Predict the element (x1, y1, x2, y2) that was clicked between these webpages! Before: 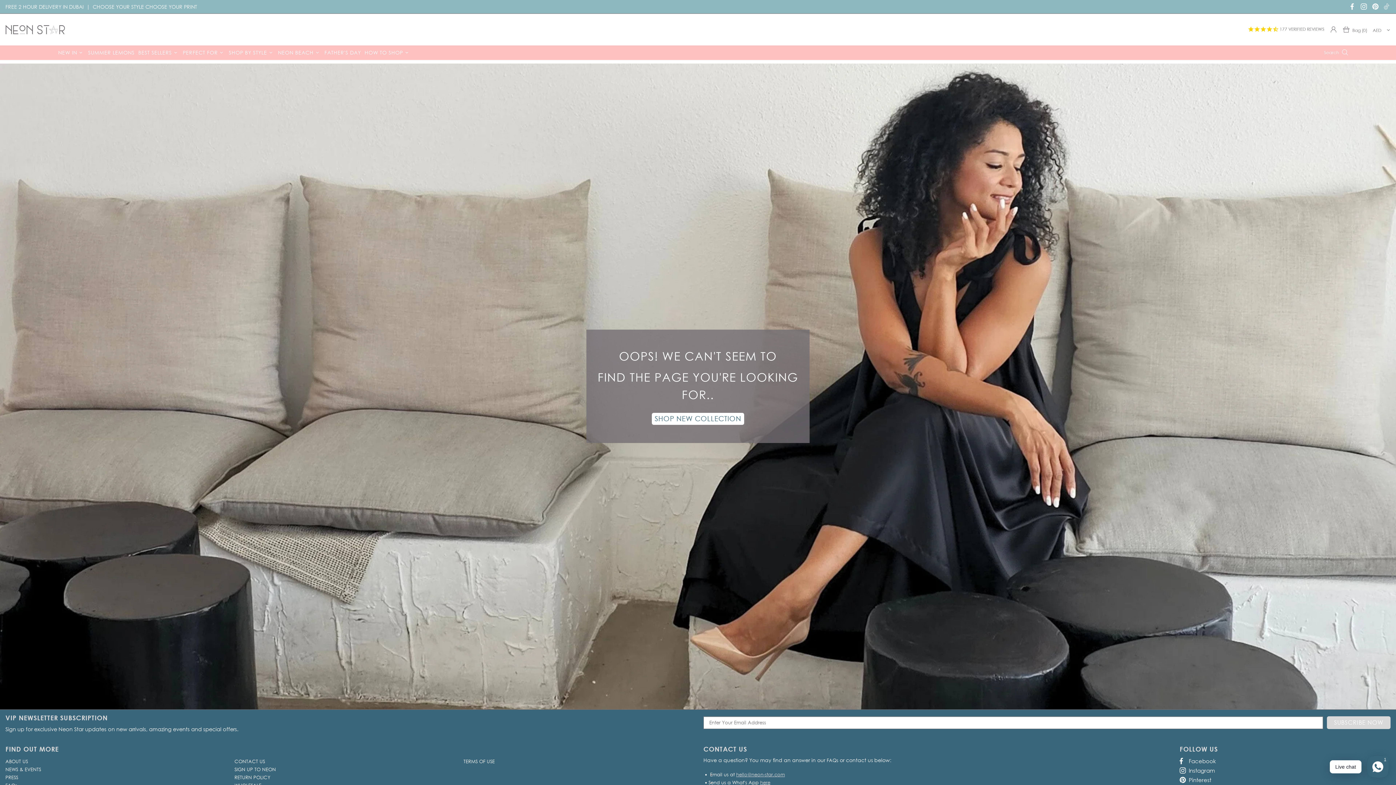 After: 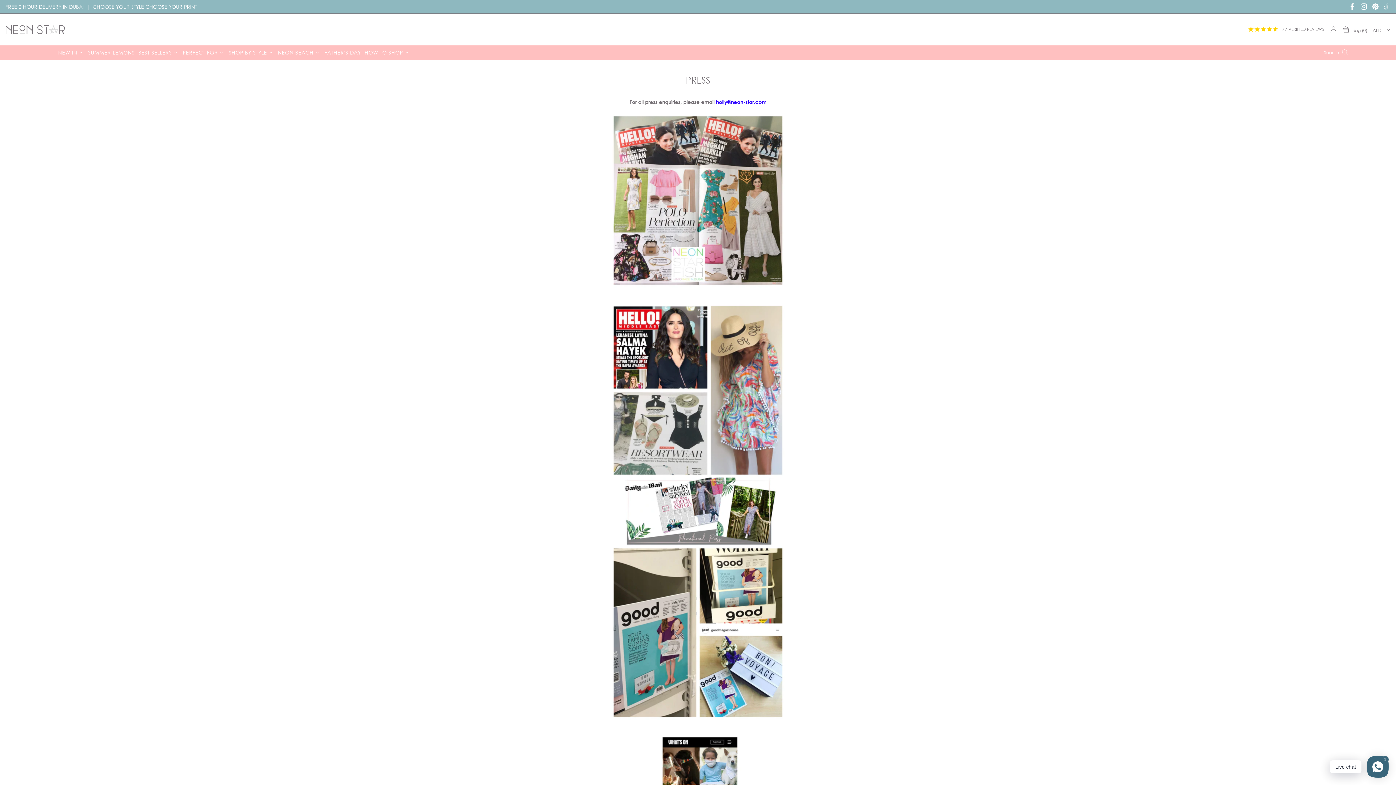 Action: bbox: (5, 775, 18, 780) label: PRESS